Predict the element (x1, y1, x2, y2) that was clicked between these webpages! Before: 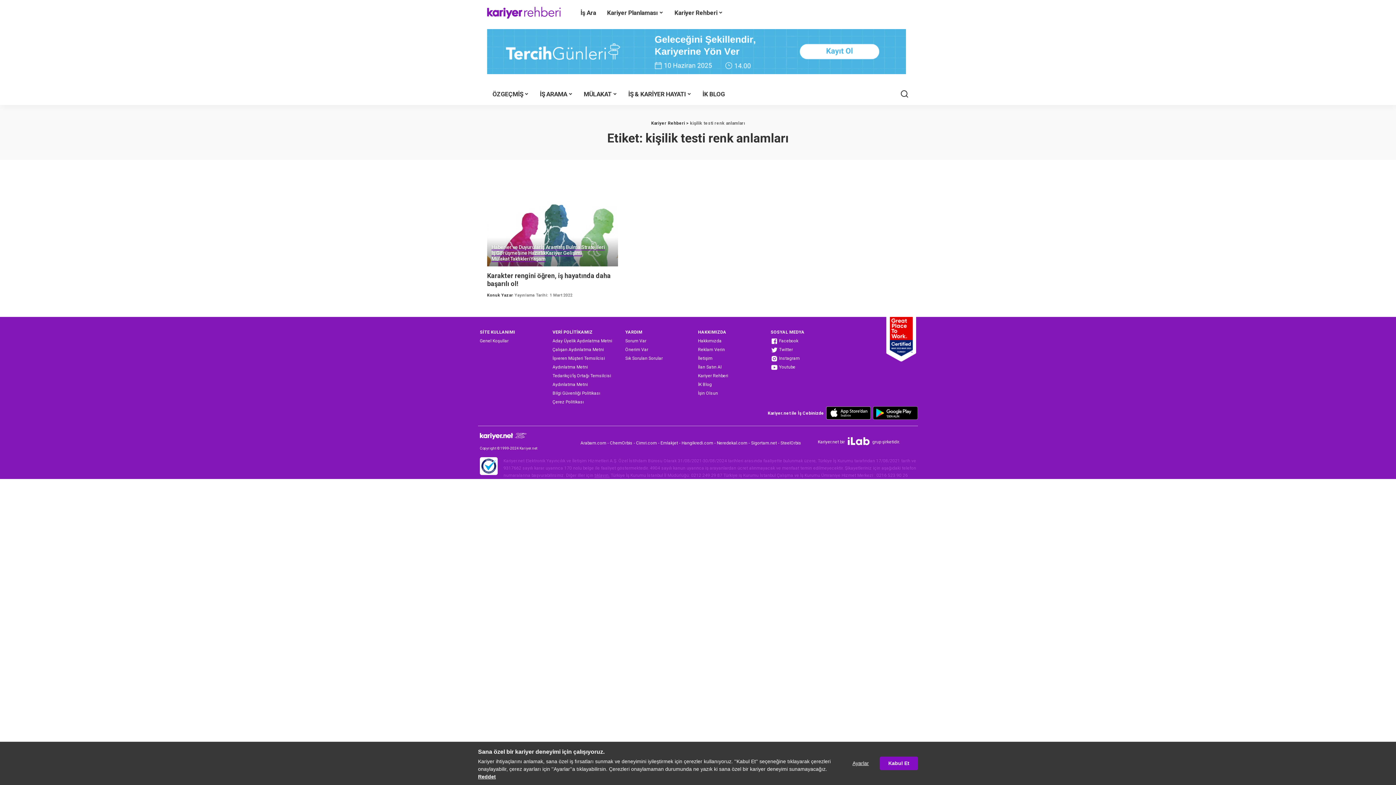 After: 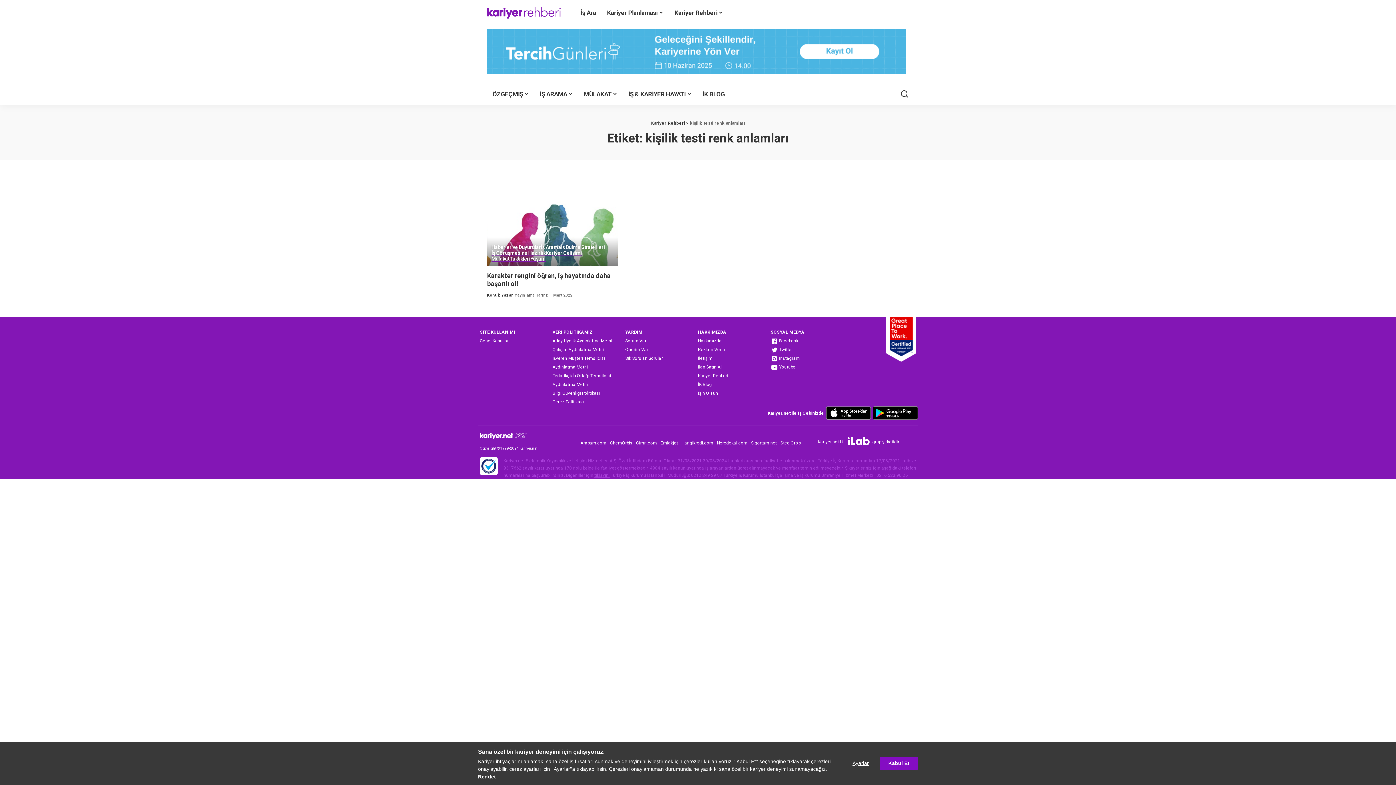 Action: bbox: (873, 410, 918, 415)